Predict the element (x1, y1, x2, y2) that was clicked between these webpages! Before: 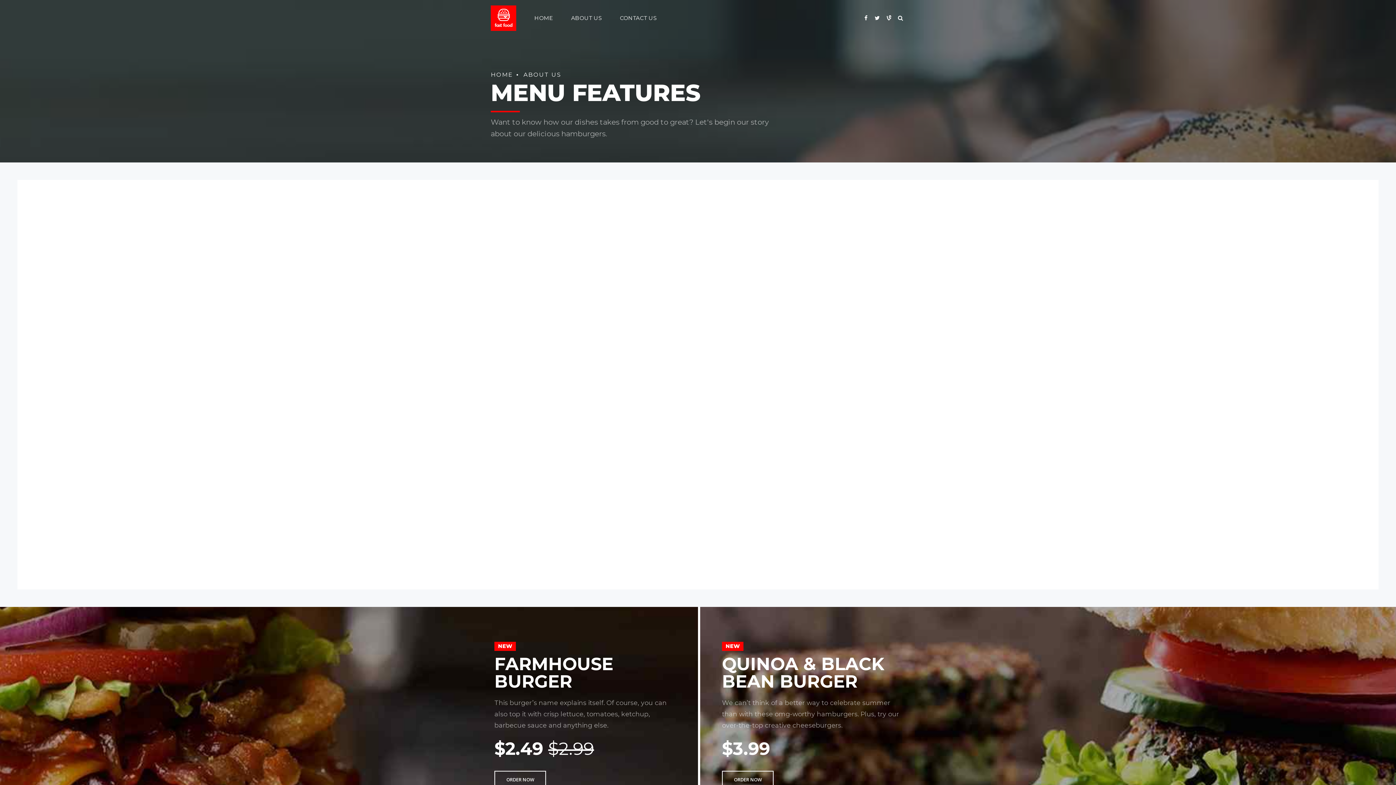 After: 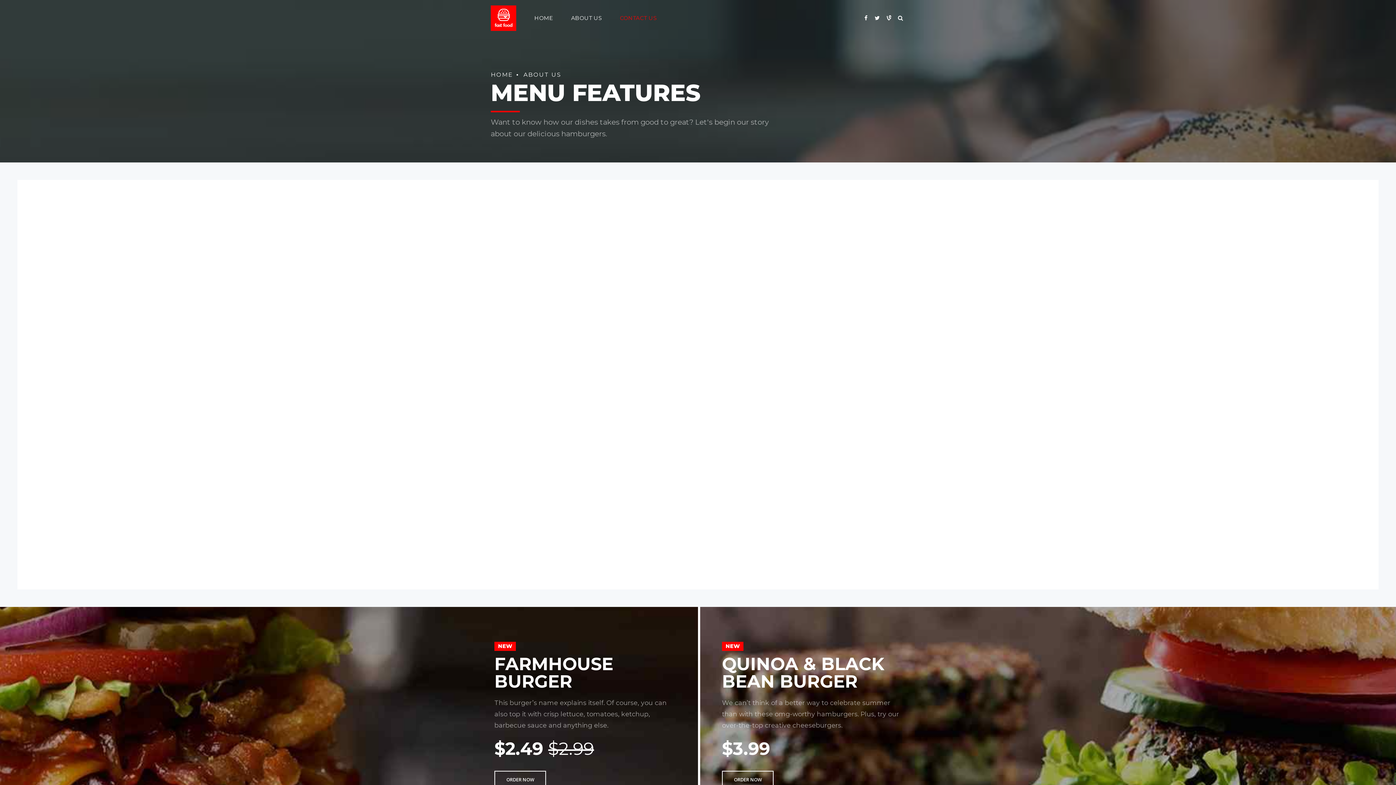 Action: bbox: (620, 0, 656, 36) label: CONTACT US